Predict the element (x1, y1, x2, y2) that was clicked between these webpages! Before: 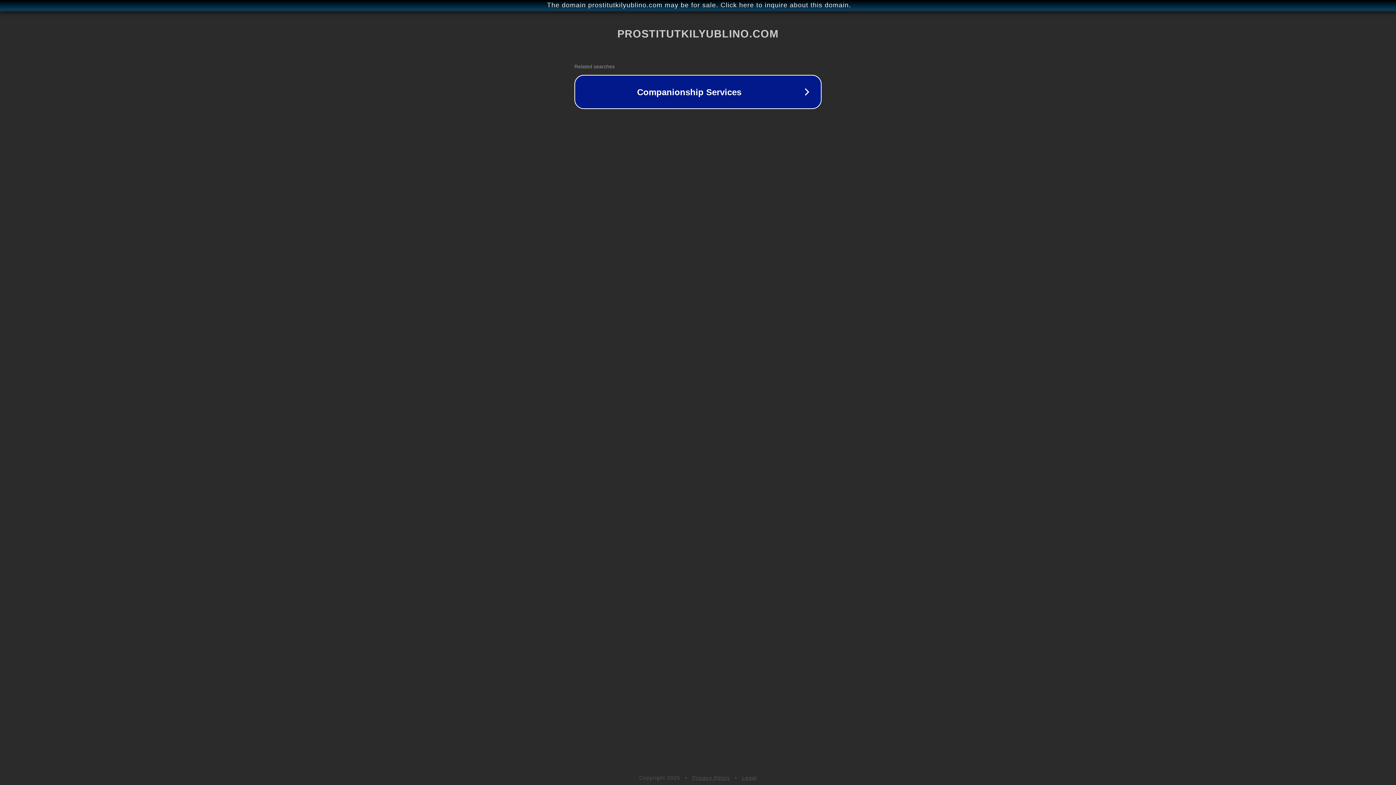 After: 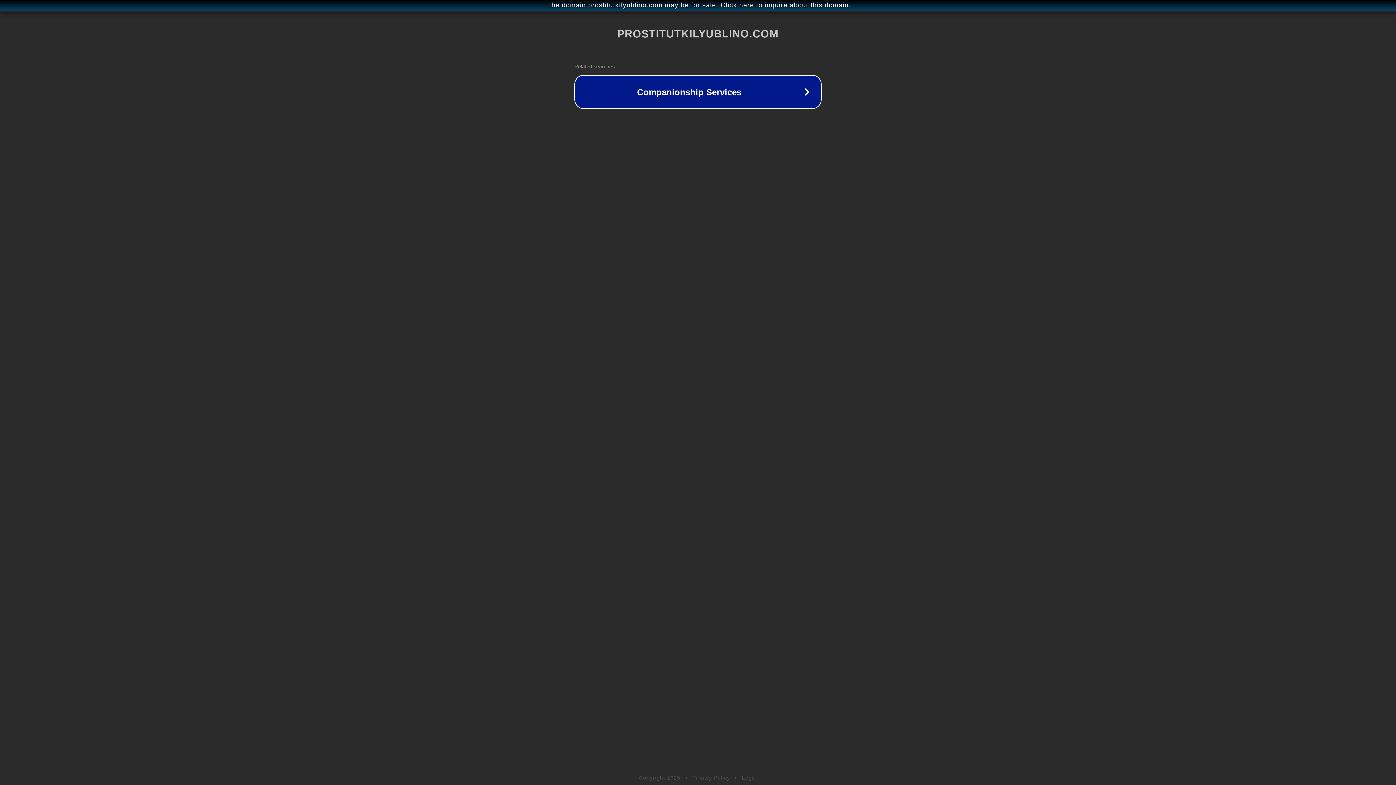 Action: label: Privacy Policy bbox: (692, 775, 730, 781)